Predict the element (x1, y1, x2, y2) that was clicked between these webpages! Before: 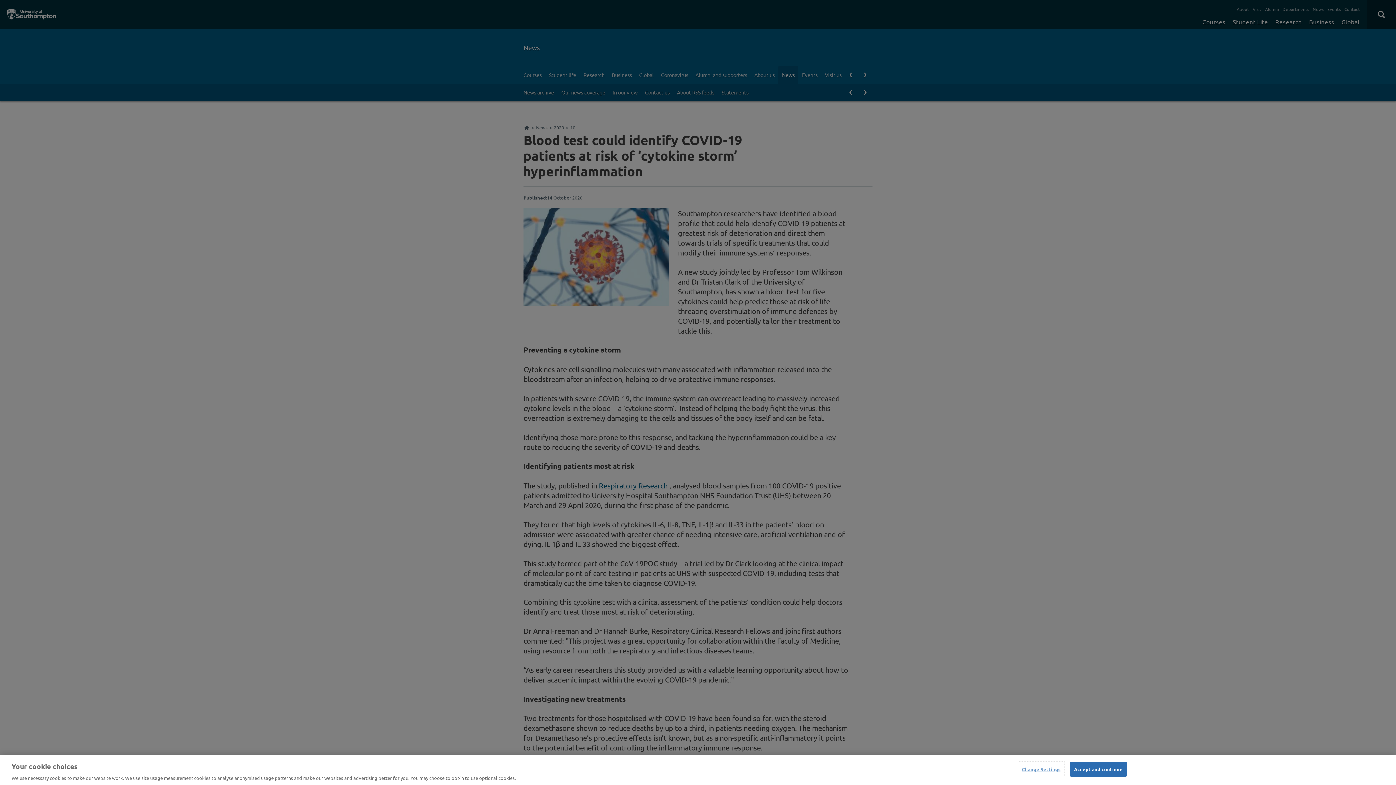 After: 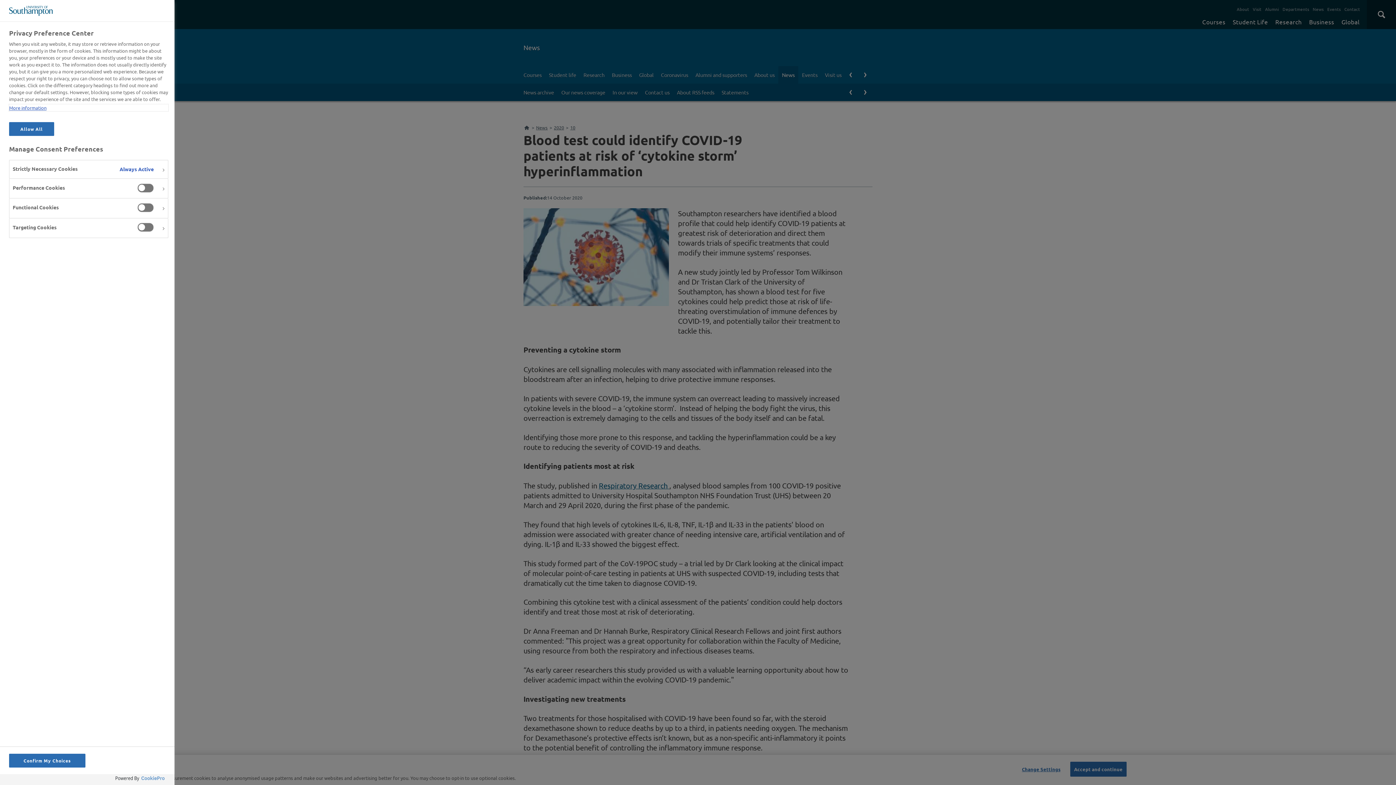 Action: bbox: (1018, 762, 1064, 776) label: Change Settings